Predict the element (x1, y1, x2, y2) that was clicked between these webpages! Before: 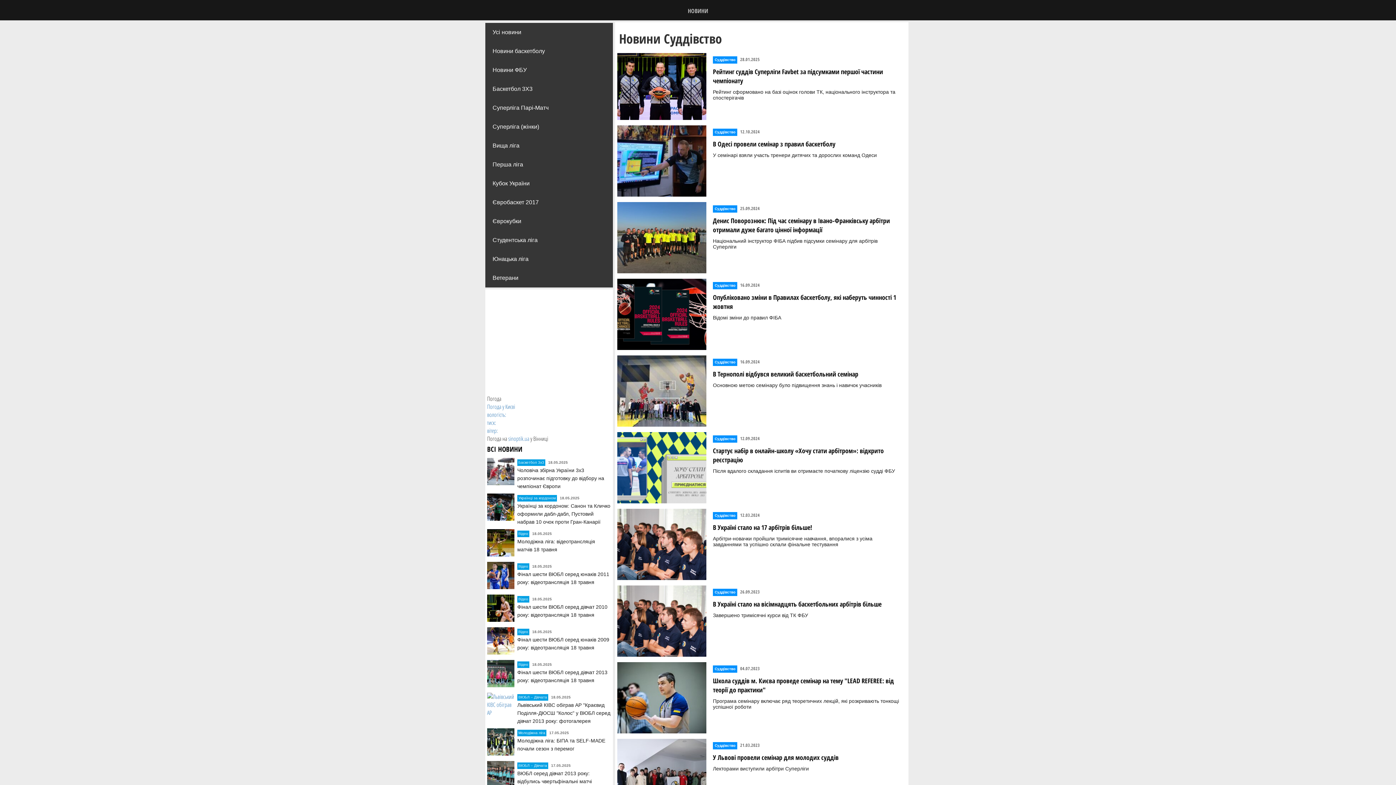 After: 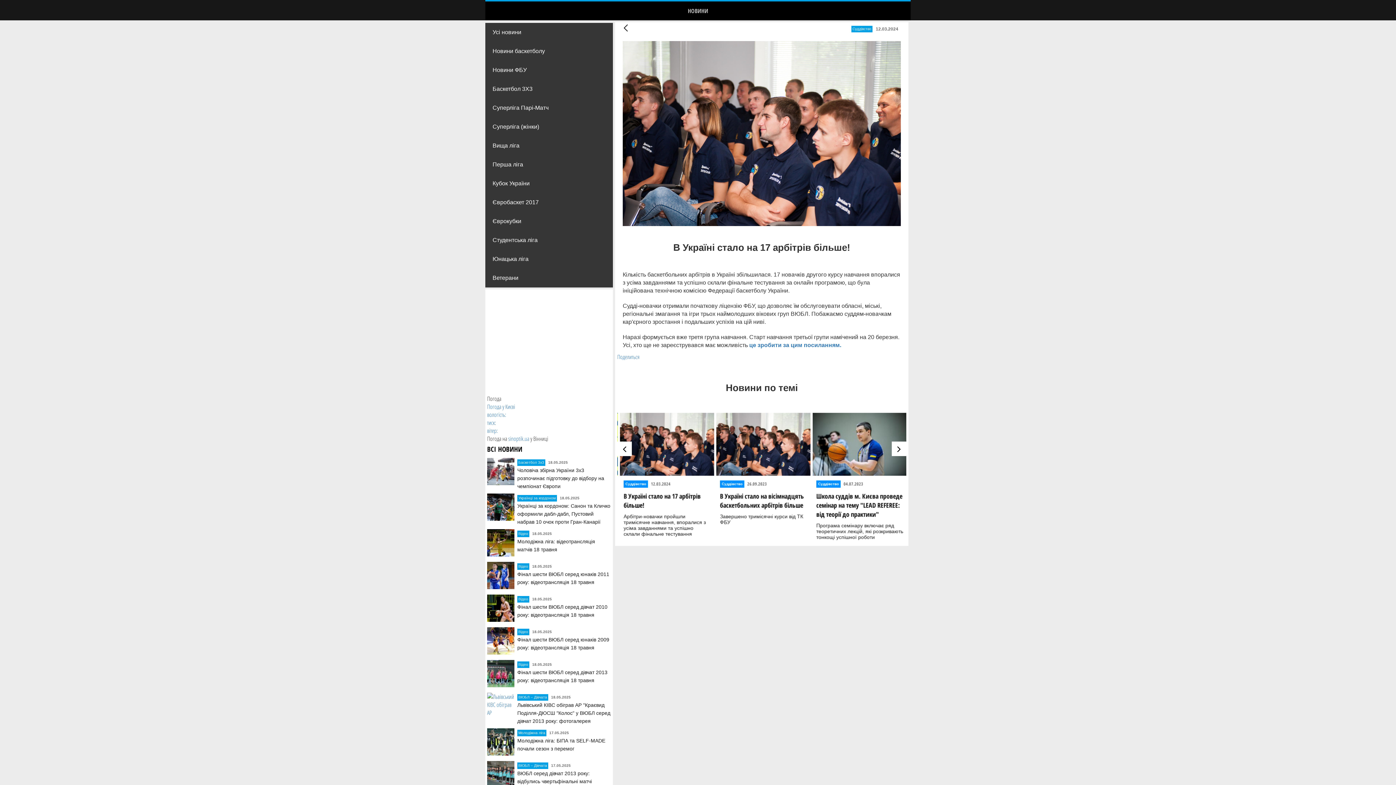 Action: label: В Україні стало на 17 арбітрів більше! bbox: (709, 521, 905, 534)